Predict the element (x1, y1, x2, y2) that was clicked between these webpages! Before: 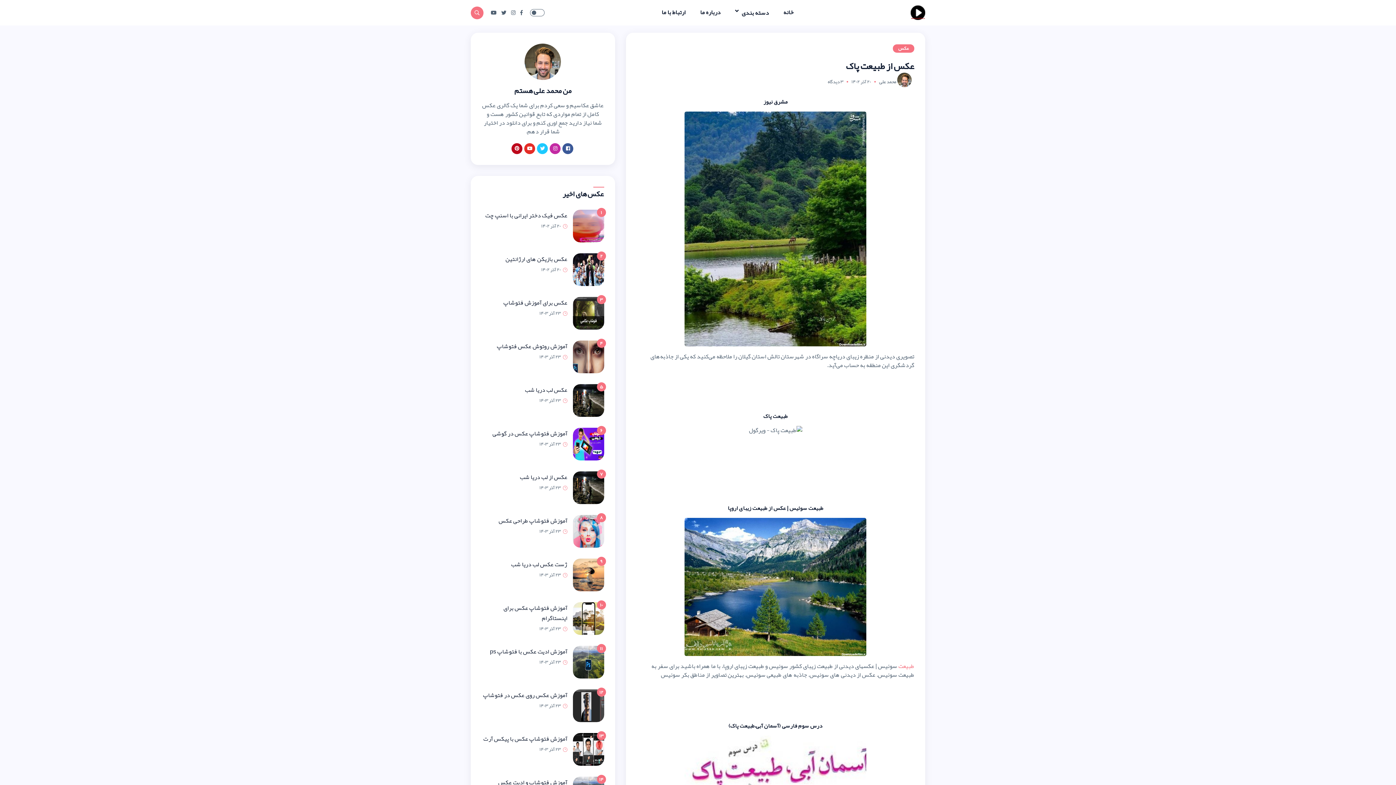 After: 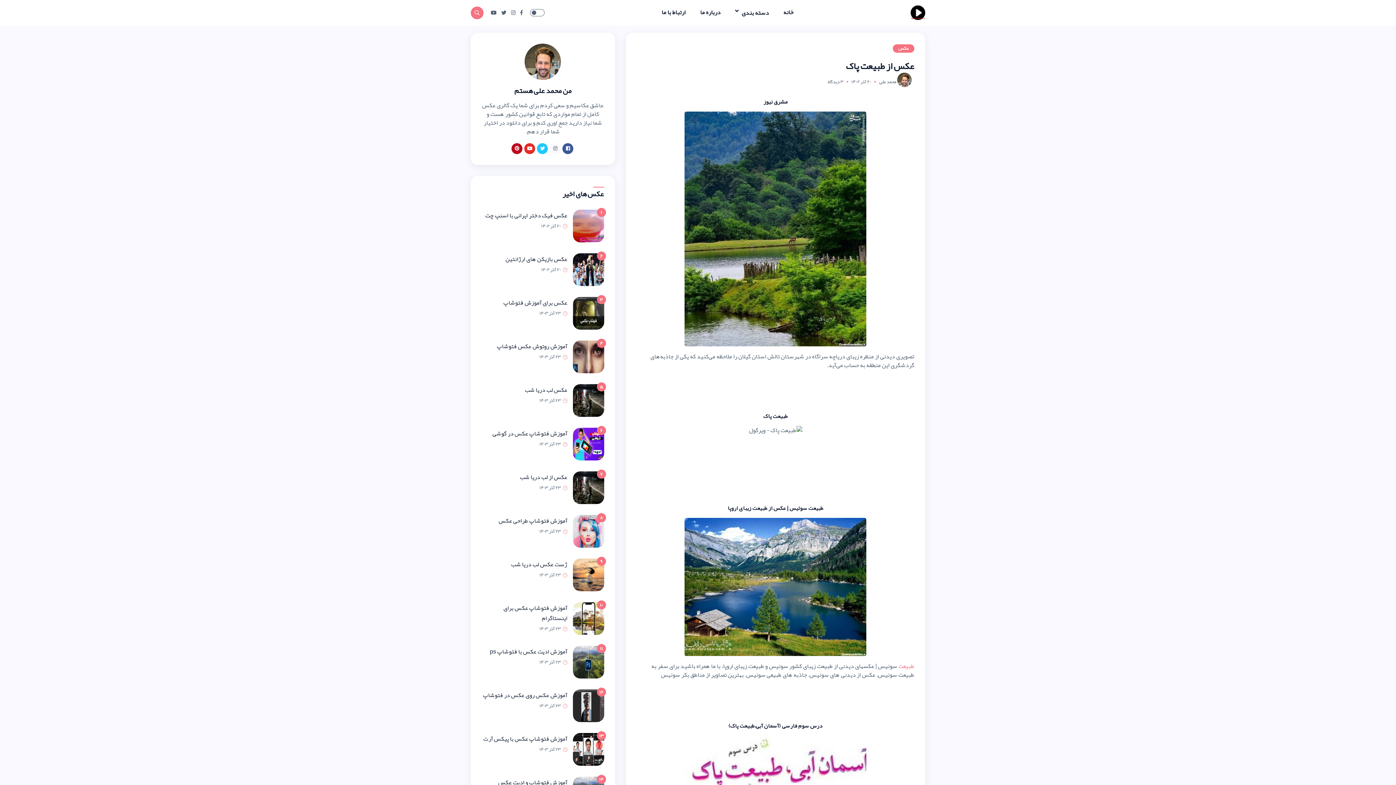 Action: bbox: (549, 143, 560, 154)